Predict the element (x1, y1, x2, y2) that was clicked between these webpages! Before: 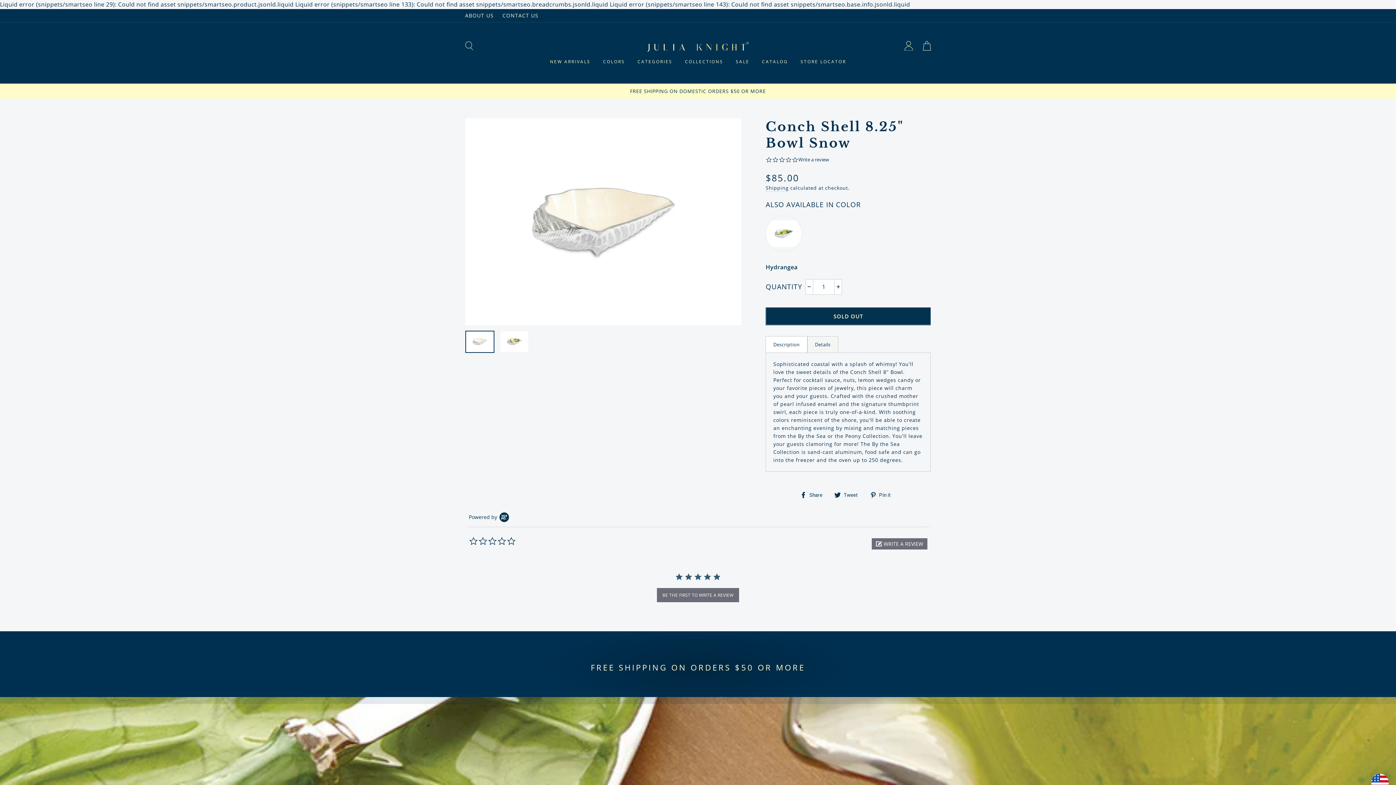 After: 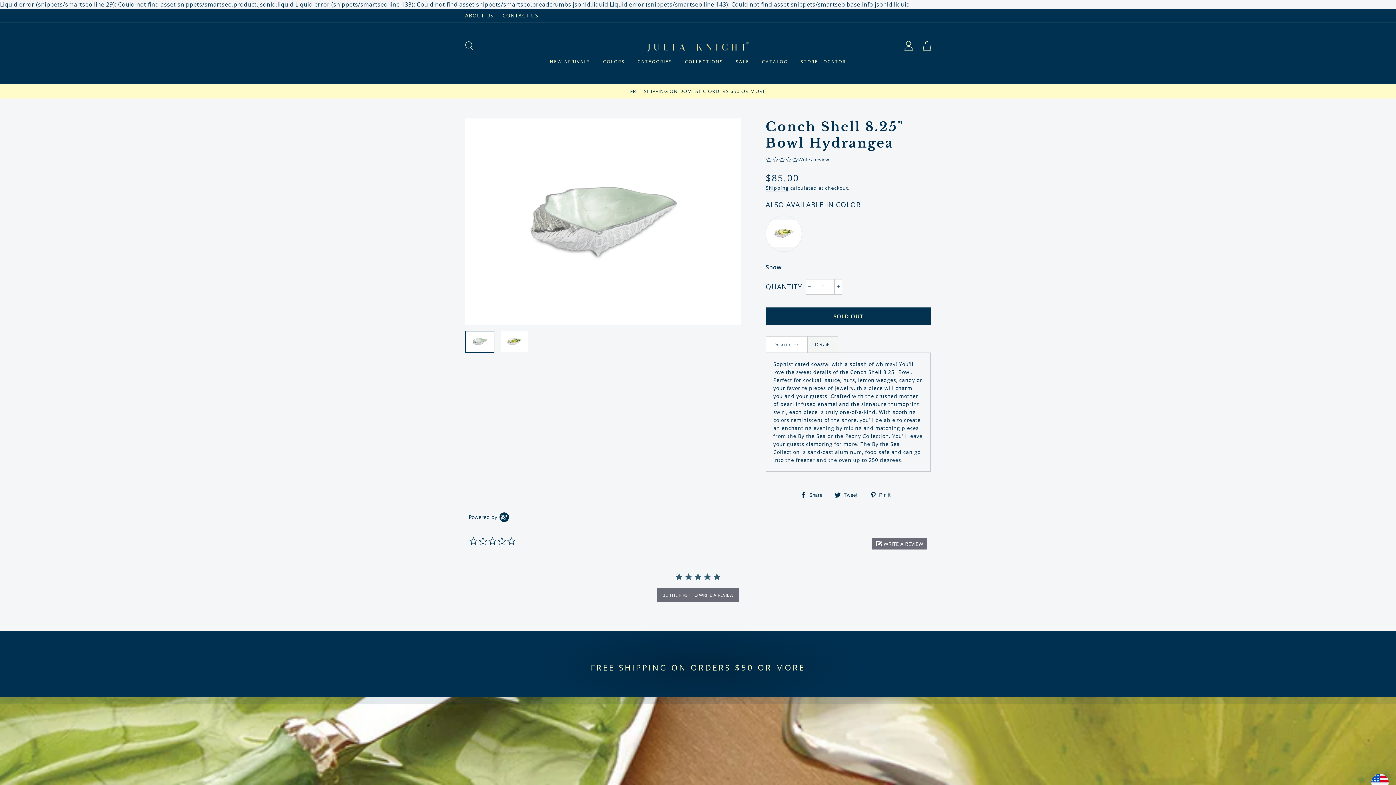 Action: bbox: (765, 215, 802, 251)